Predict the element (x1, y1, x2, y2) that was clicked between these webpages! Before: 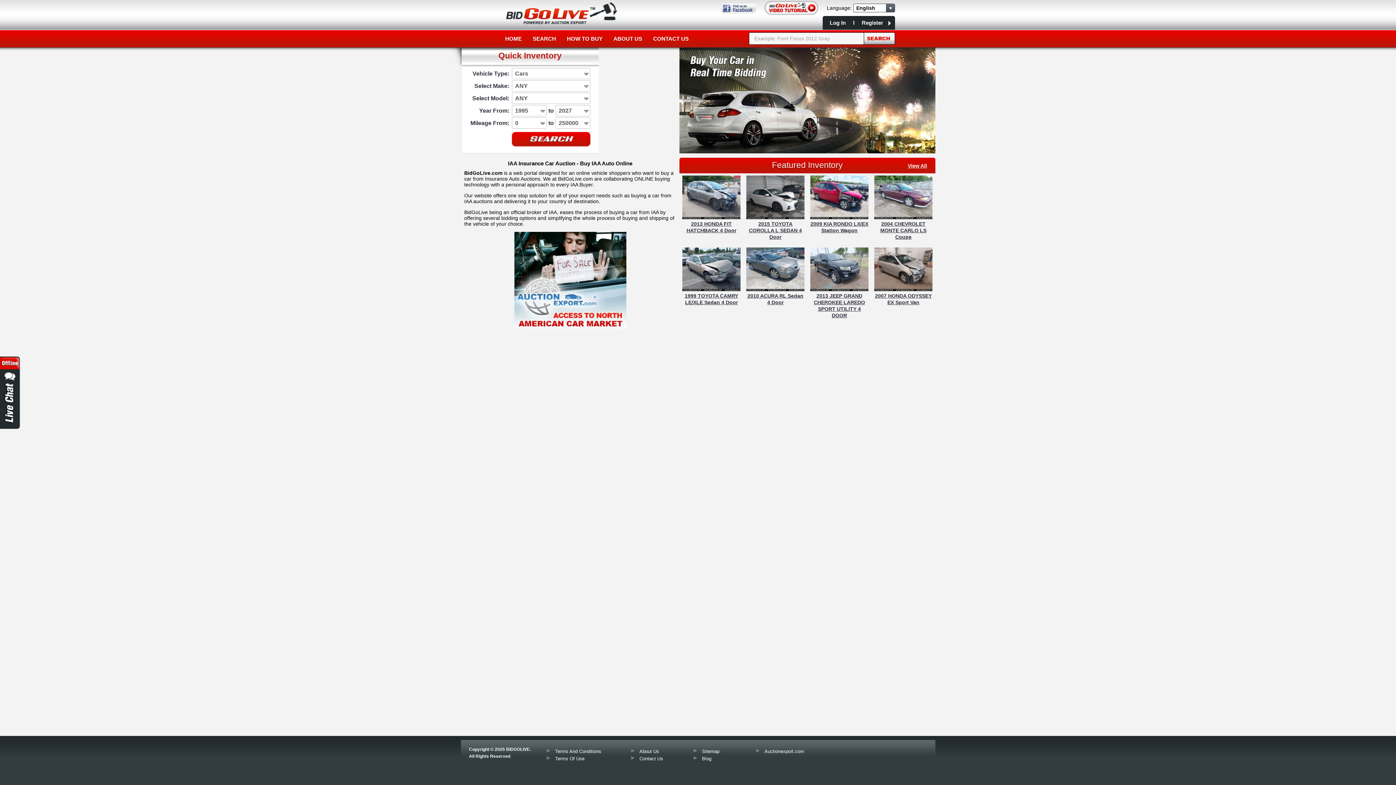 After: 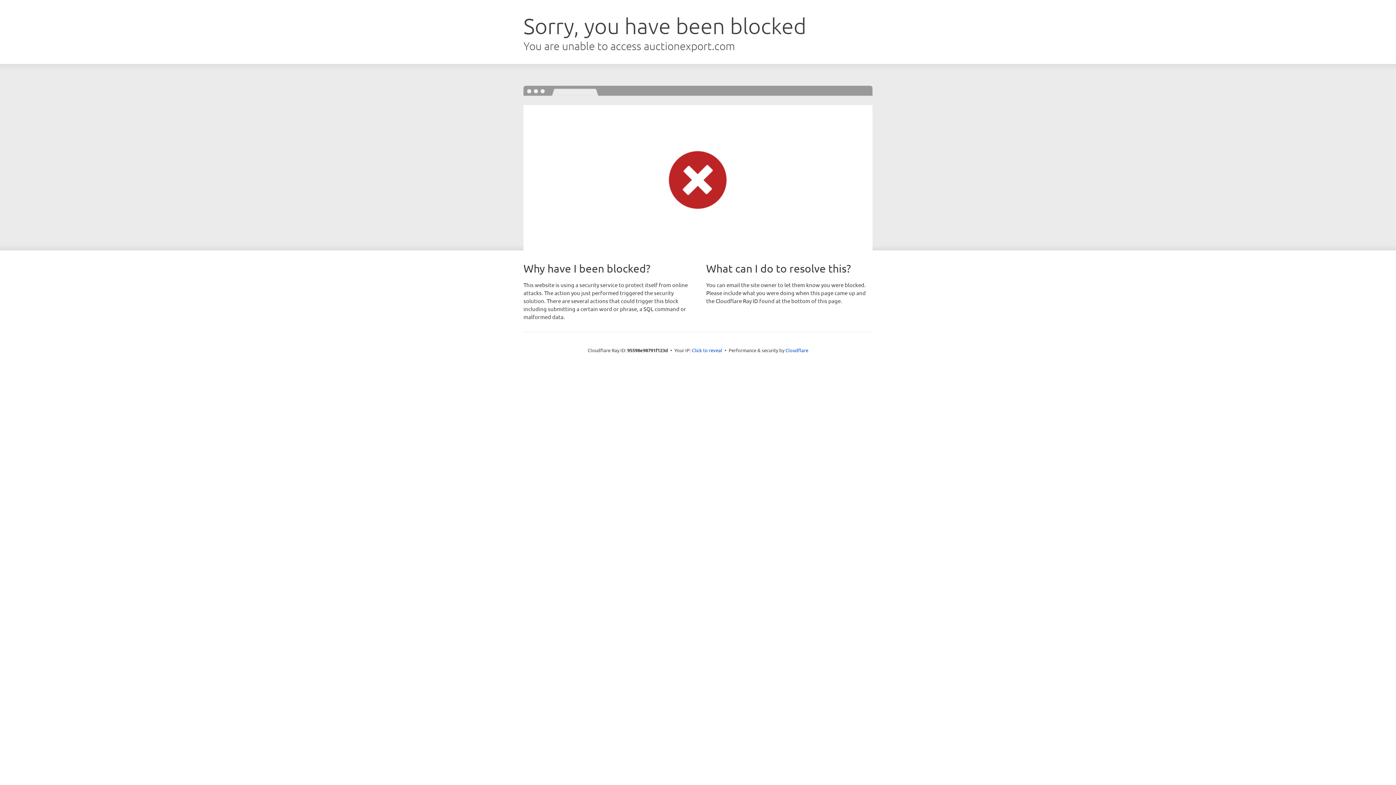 Action: bbox: (862, 19, 887, 25) label: Register